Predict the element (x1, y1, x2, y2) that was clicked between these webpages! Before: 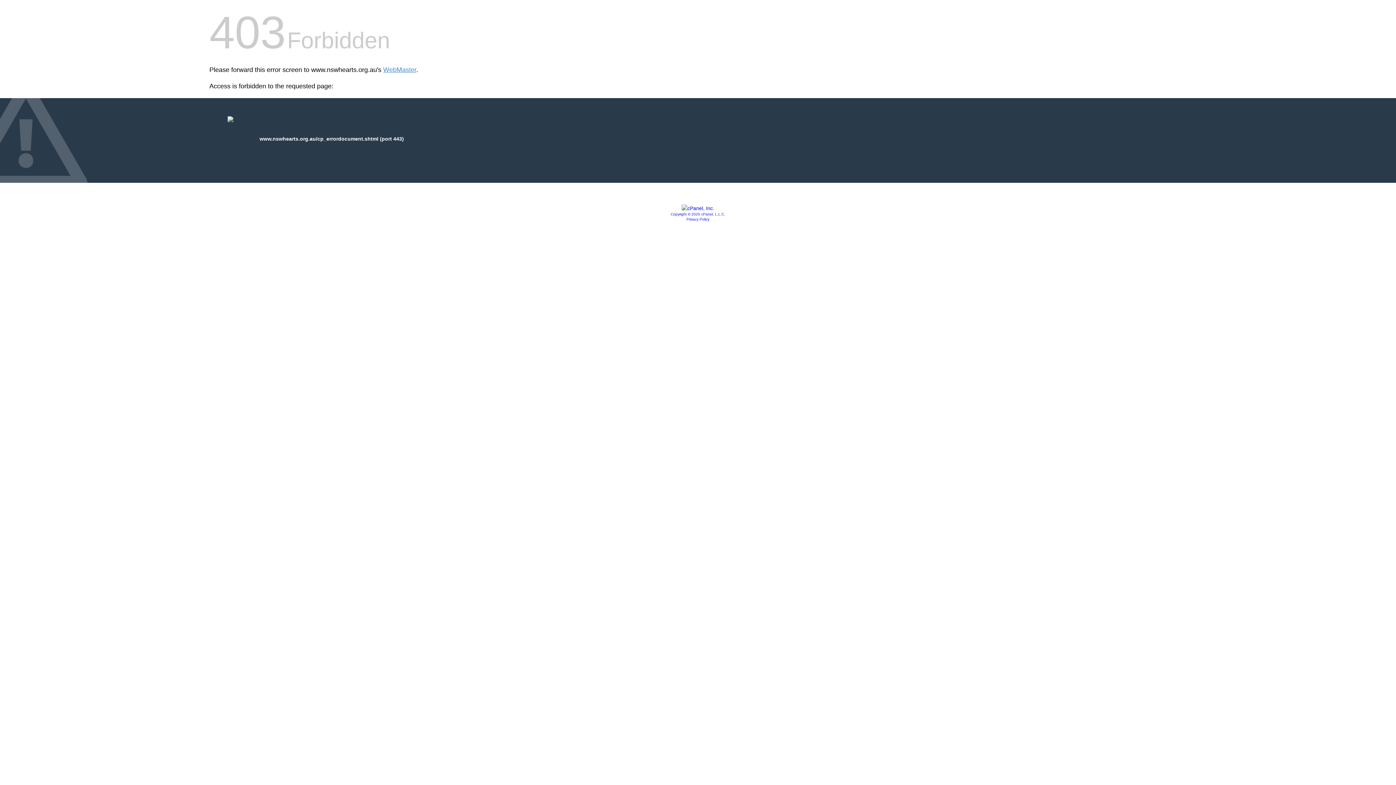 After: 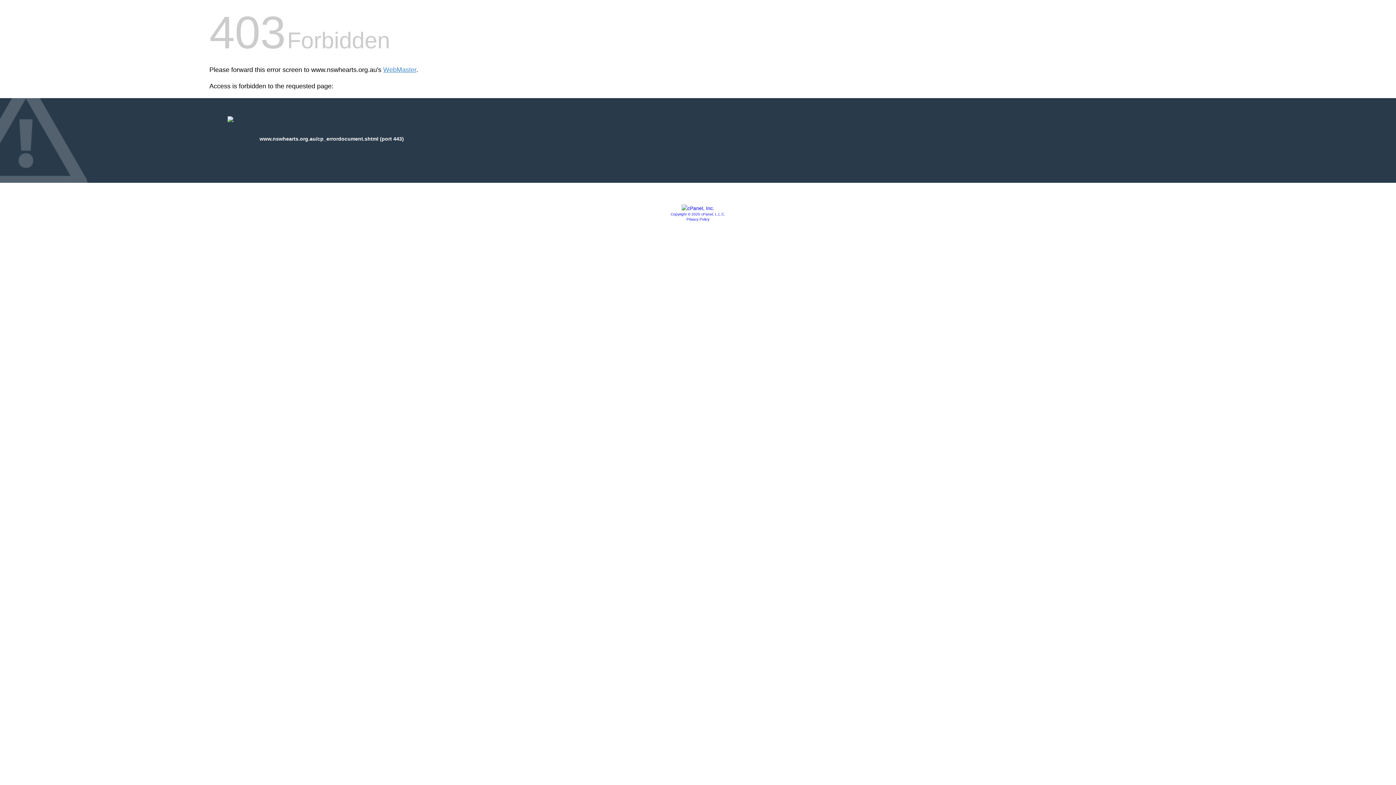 Action: bbox: (681, 205, 714, 211)